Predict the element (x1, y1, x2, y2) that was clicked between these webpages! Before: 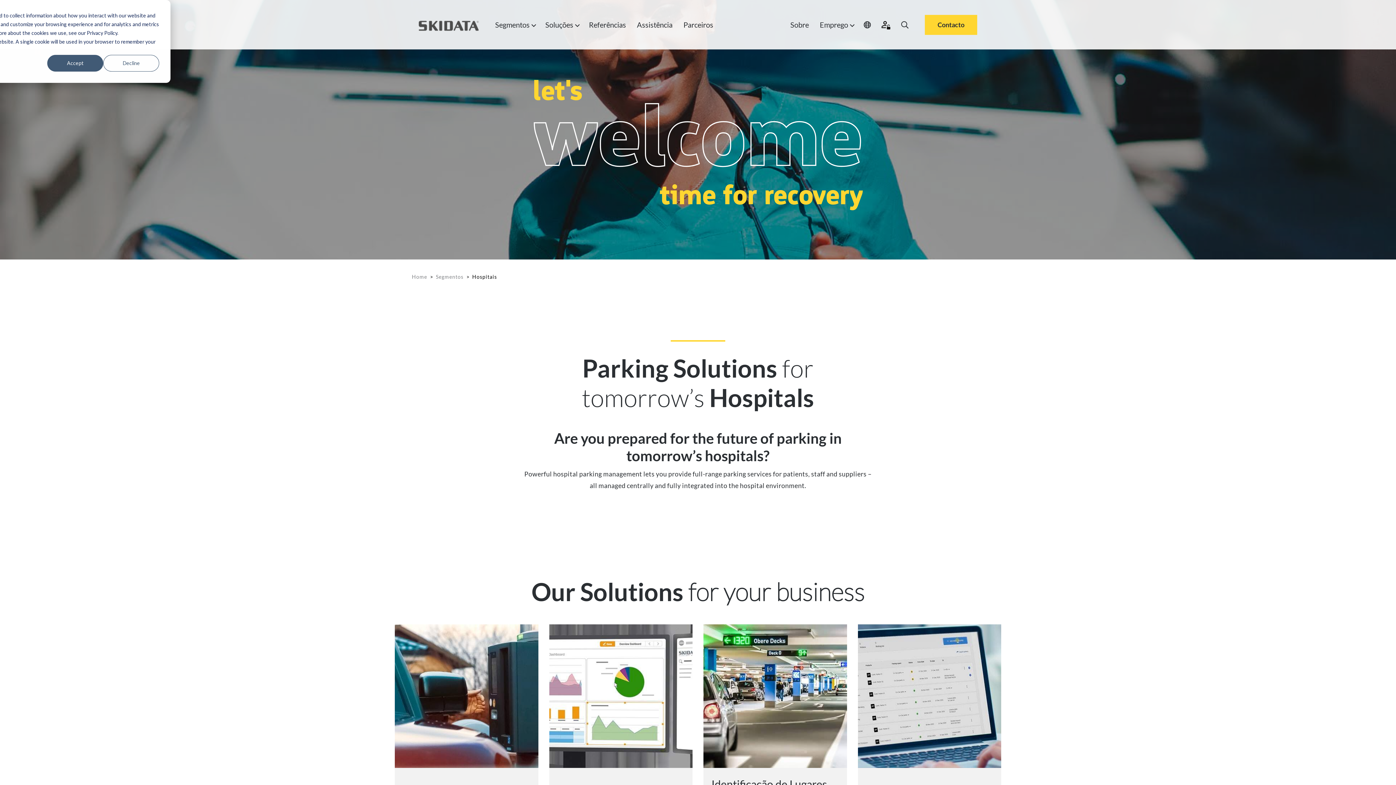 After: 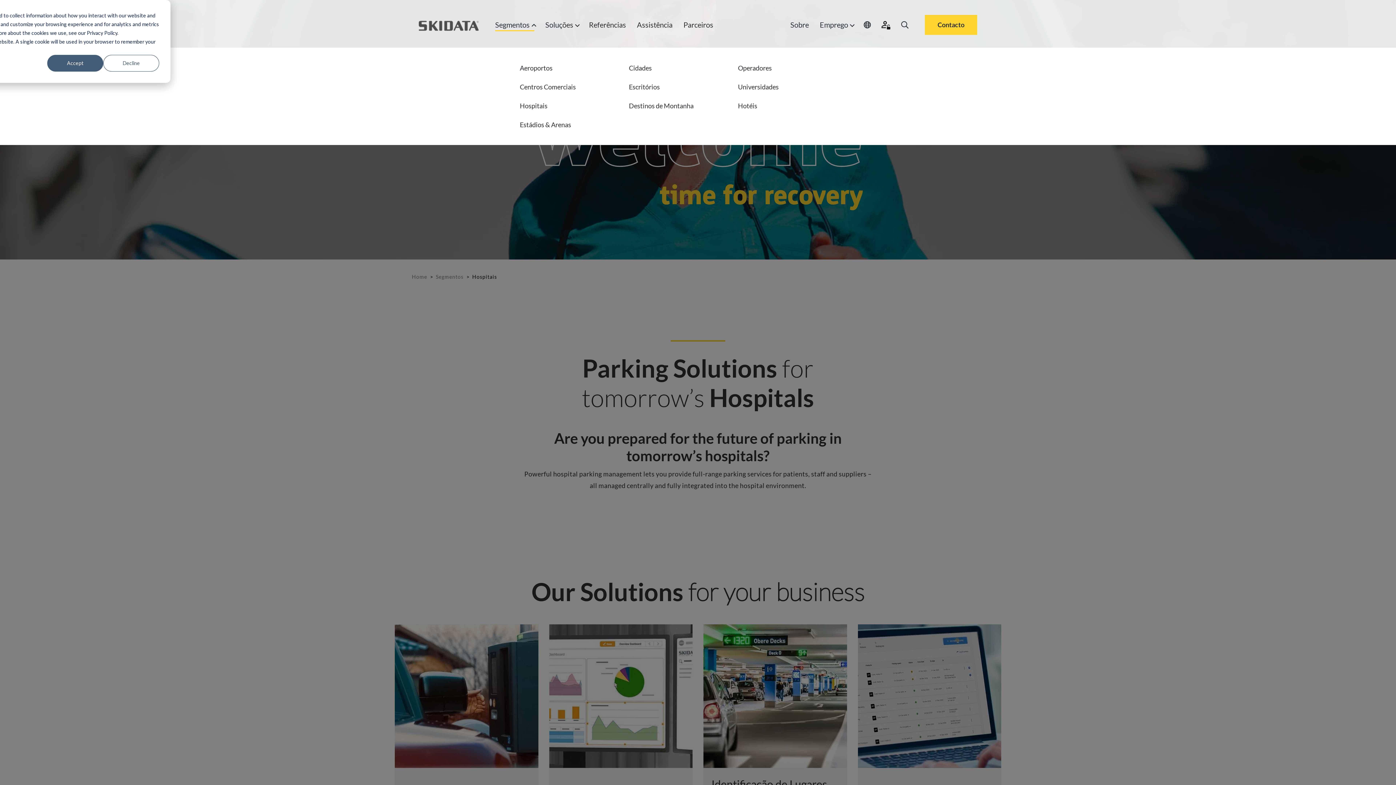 Action: label: Segmentos bbox: (495, 18, 534, 31)